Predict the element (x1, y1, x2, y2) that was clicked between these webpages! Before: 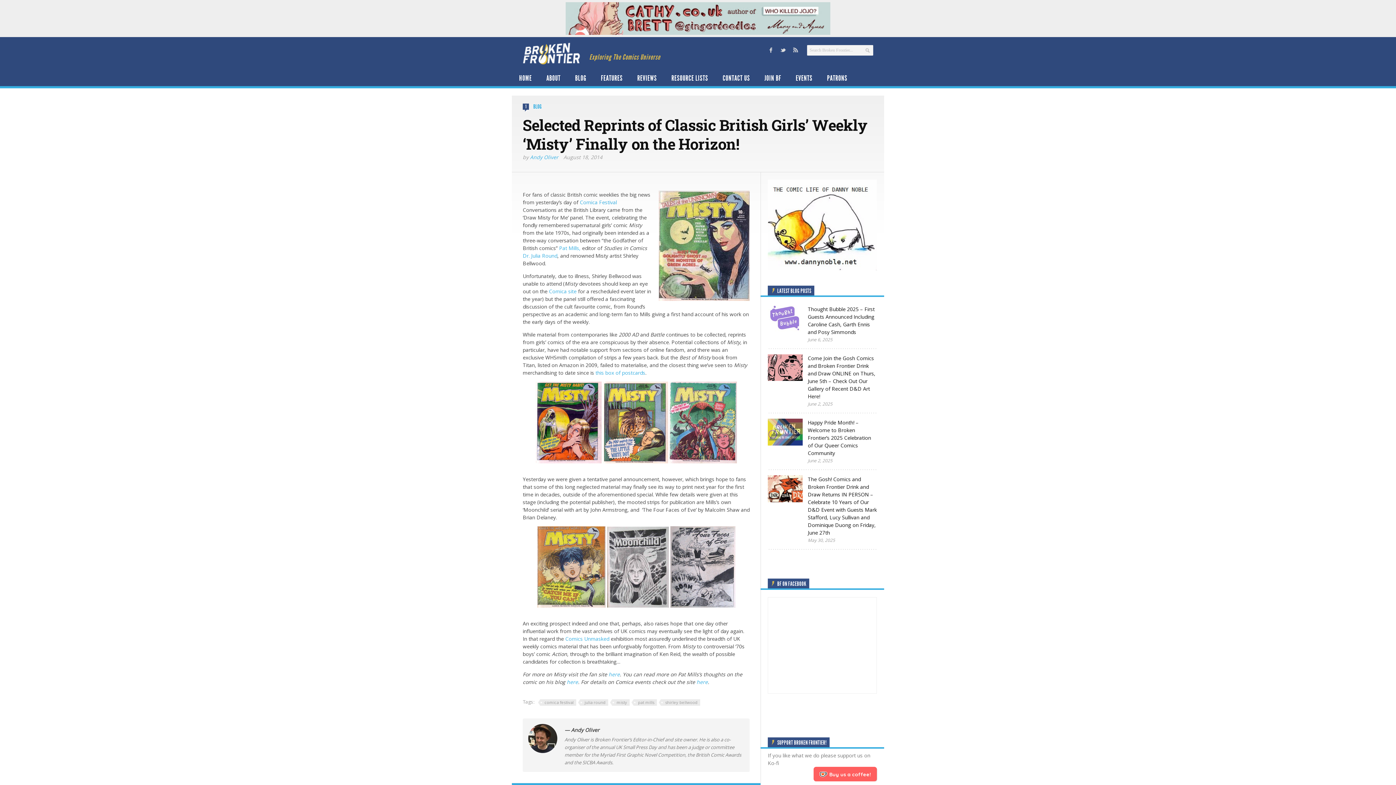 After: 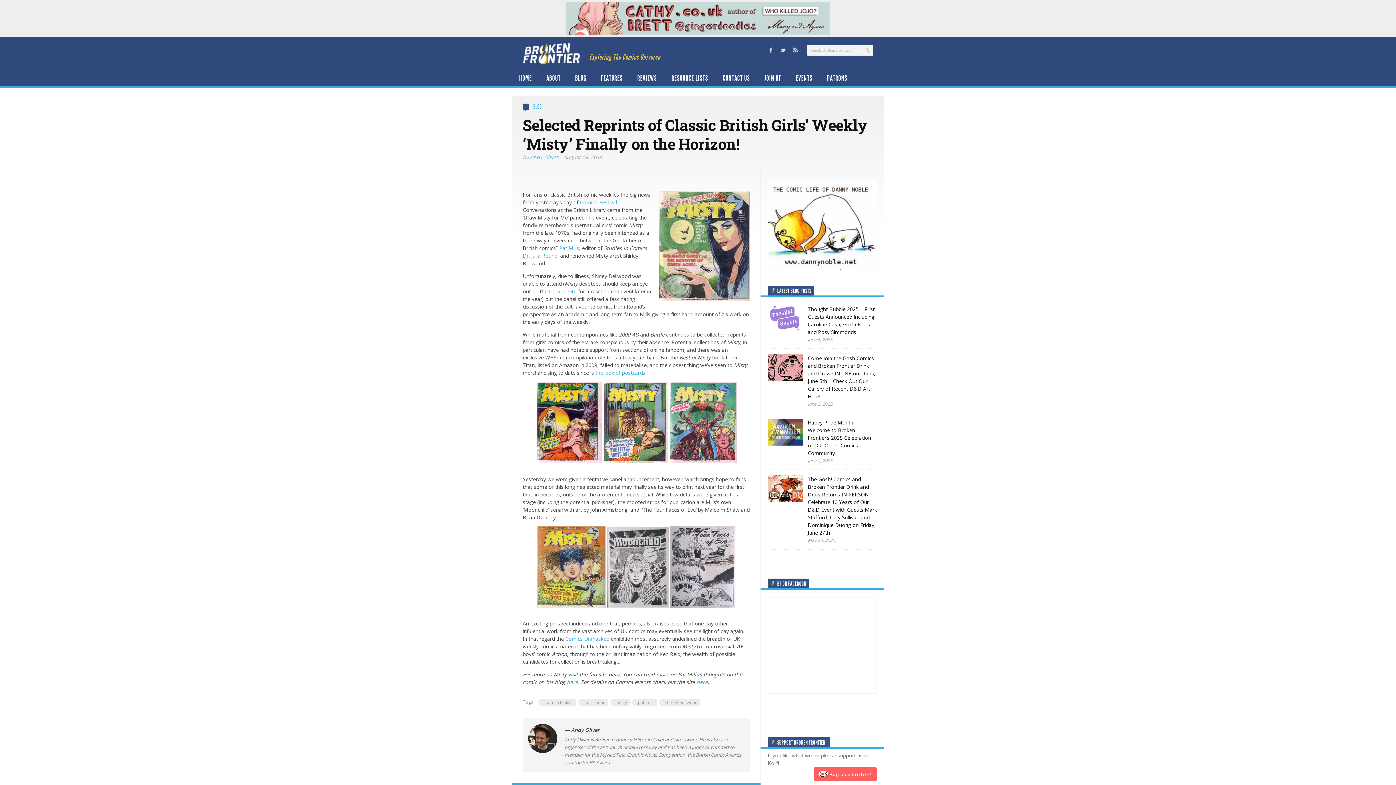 Action: label: here bbox: (608, 671, 620, 678)